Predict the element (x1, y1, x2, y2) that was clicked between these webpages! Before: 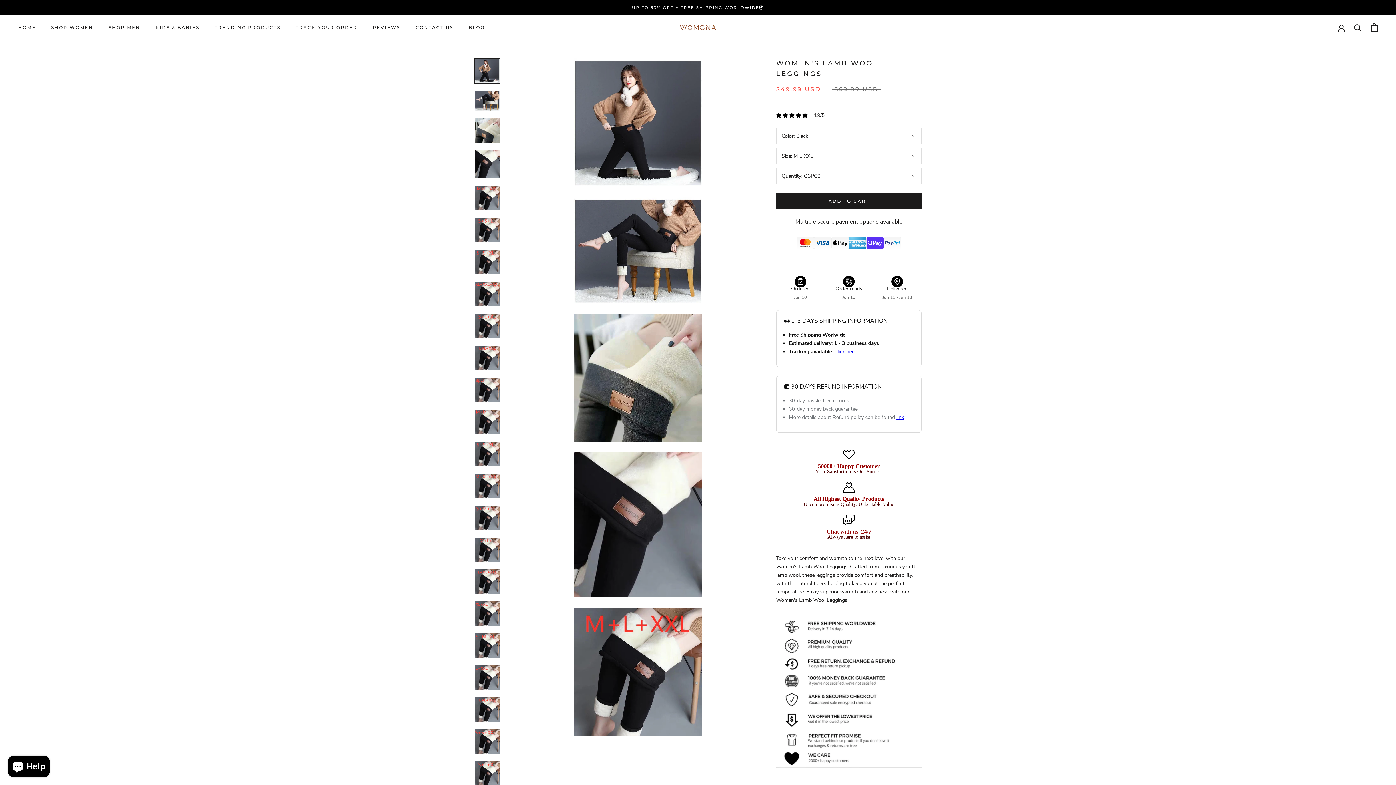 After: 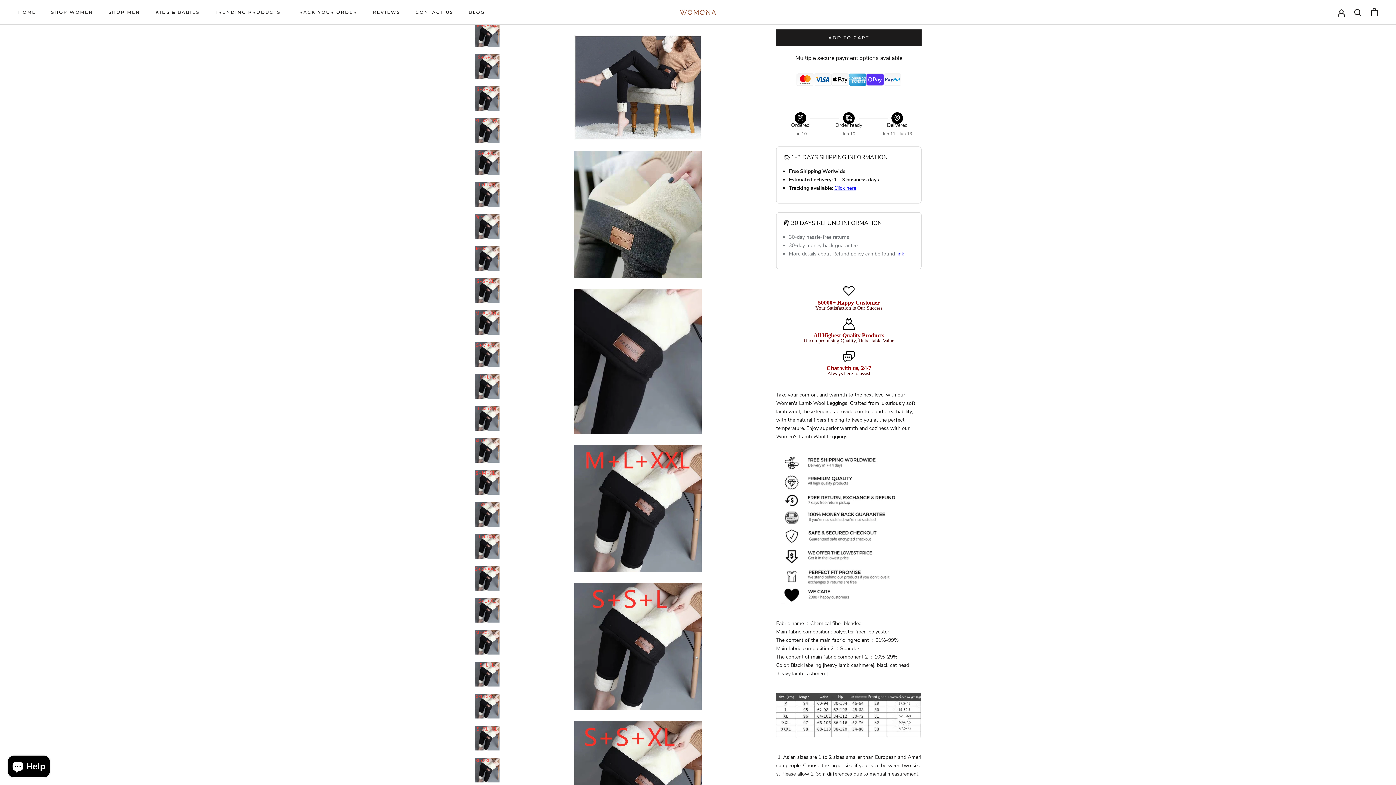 Action: bbox: (474, 90, 500, 111)